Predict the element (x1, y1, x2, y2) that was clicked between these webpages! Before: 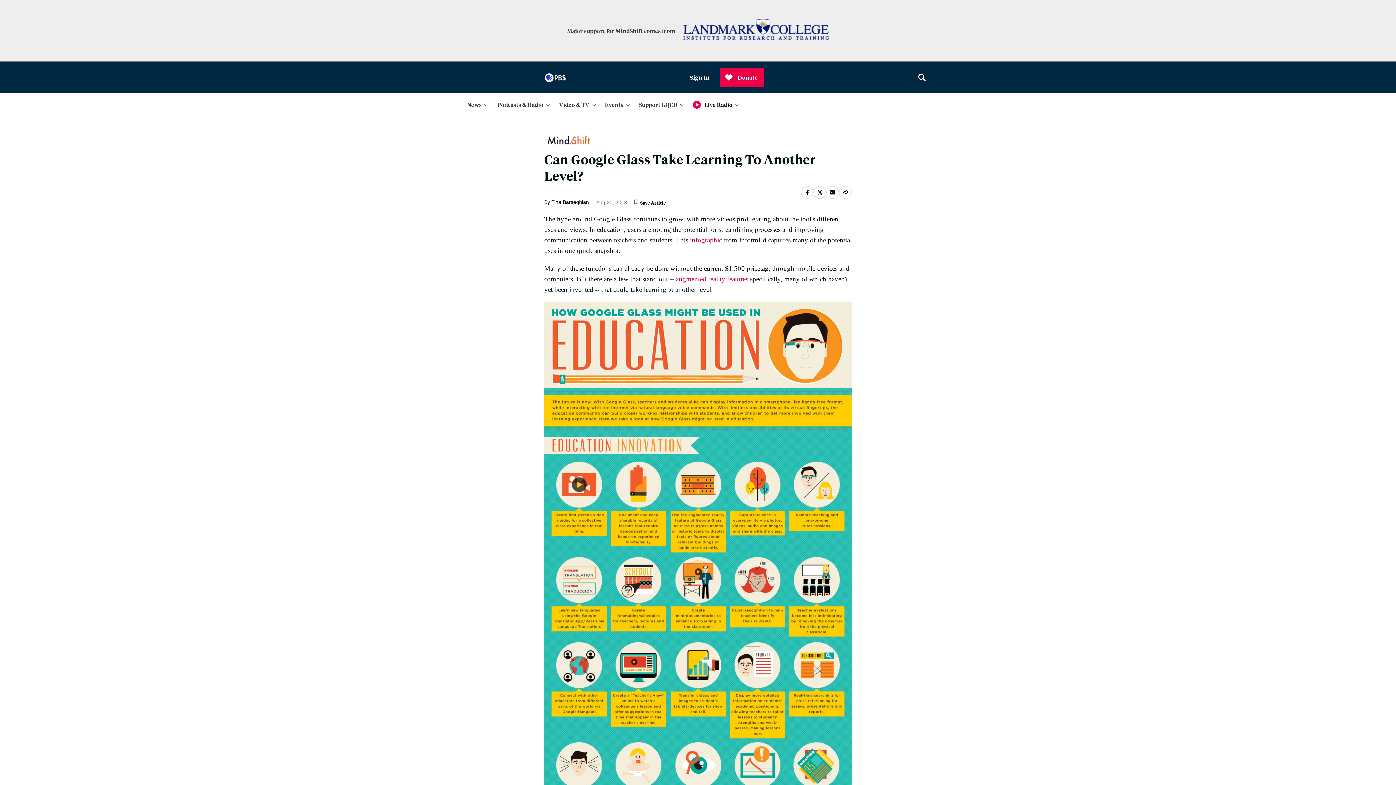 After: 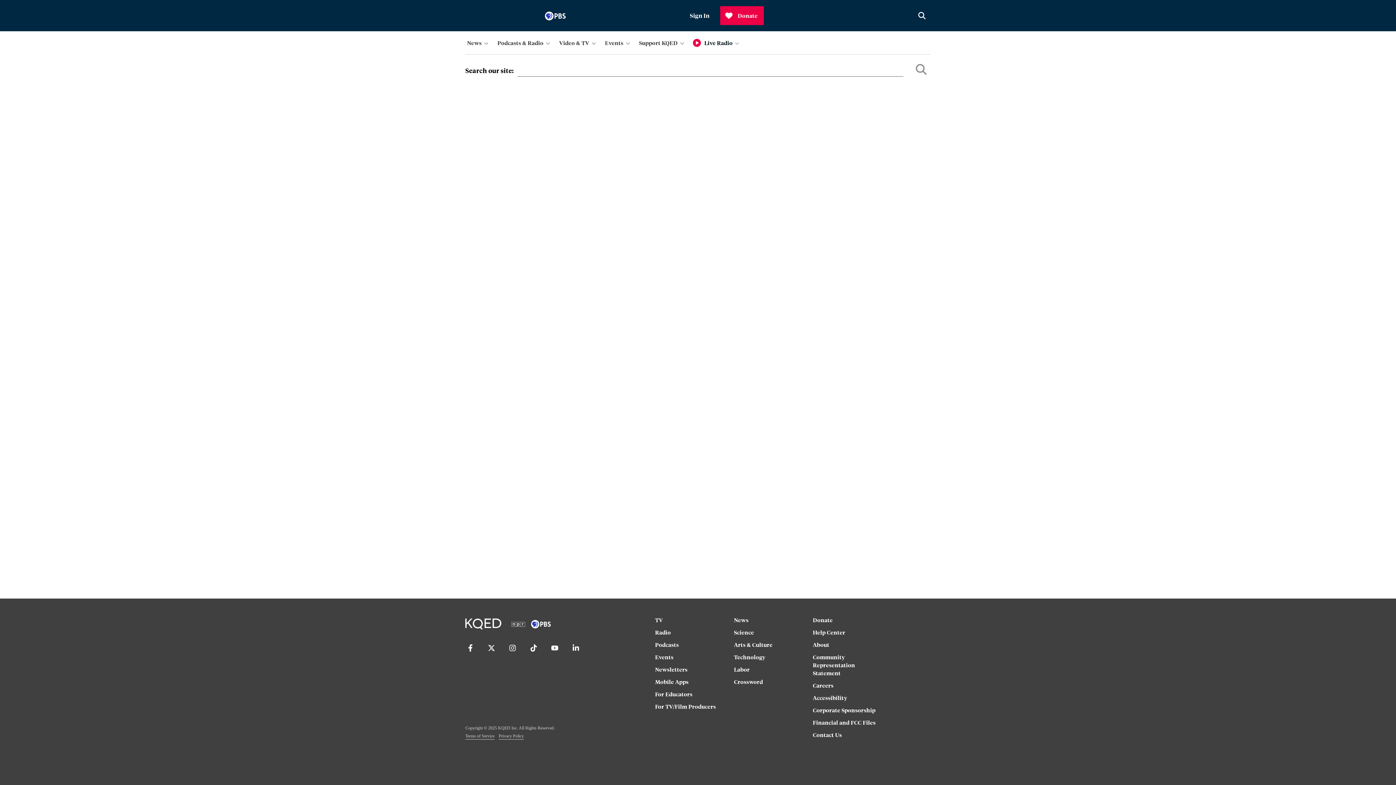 Action: bbox: (913, 68, 930, 86)